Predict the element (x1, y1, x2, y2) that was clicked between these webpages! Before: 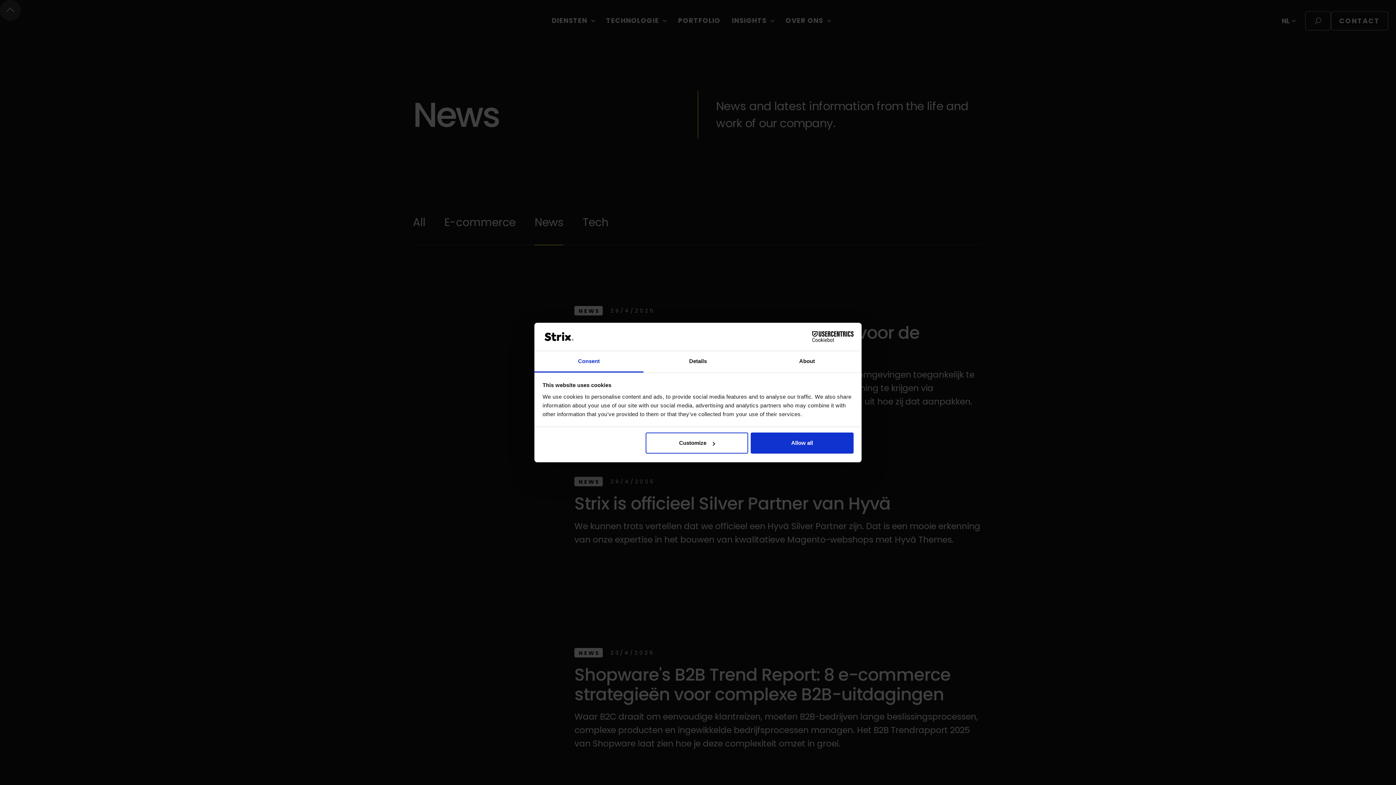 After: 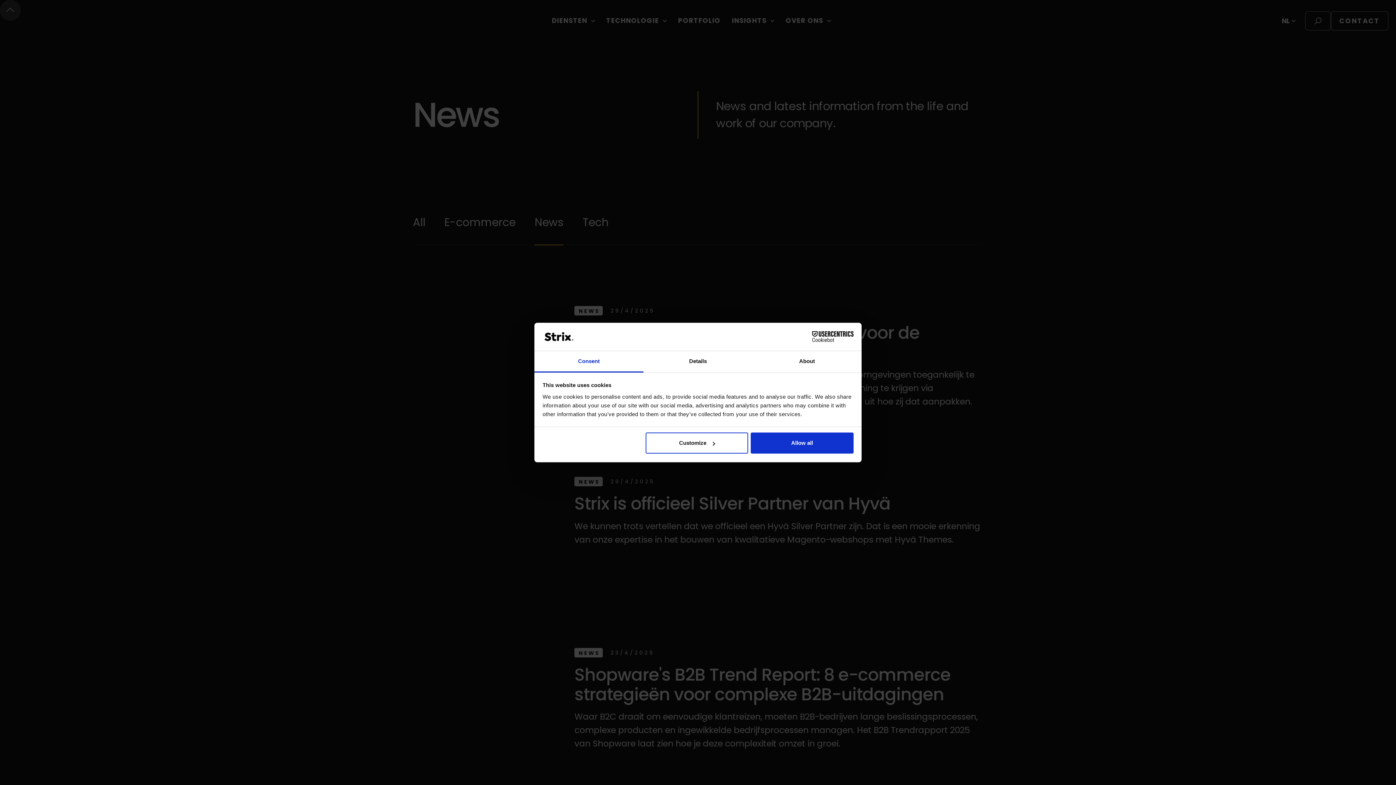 Action: label: Cookiebot - opens in a new window bbox: (790, 331, 853, 342)